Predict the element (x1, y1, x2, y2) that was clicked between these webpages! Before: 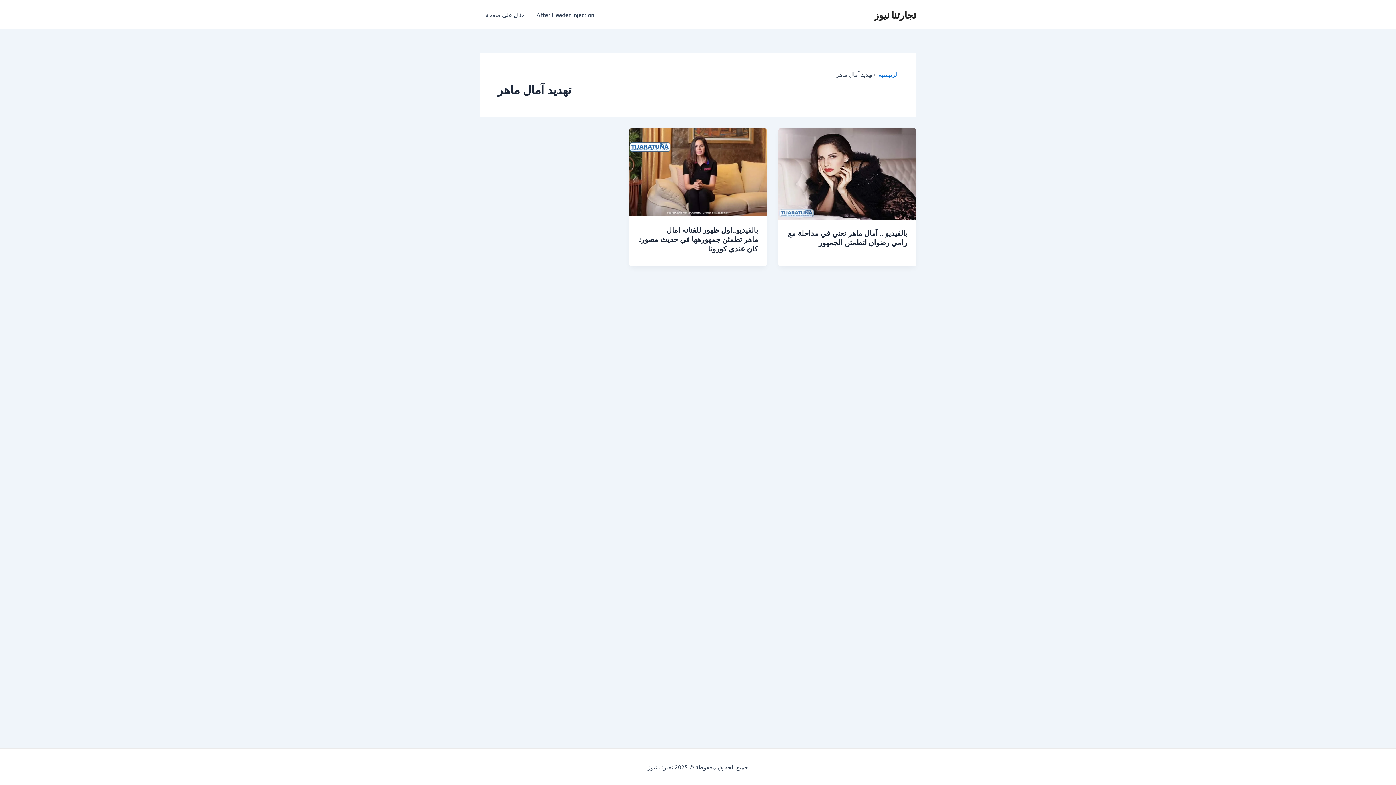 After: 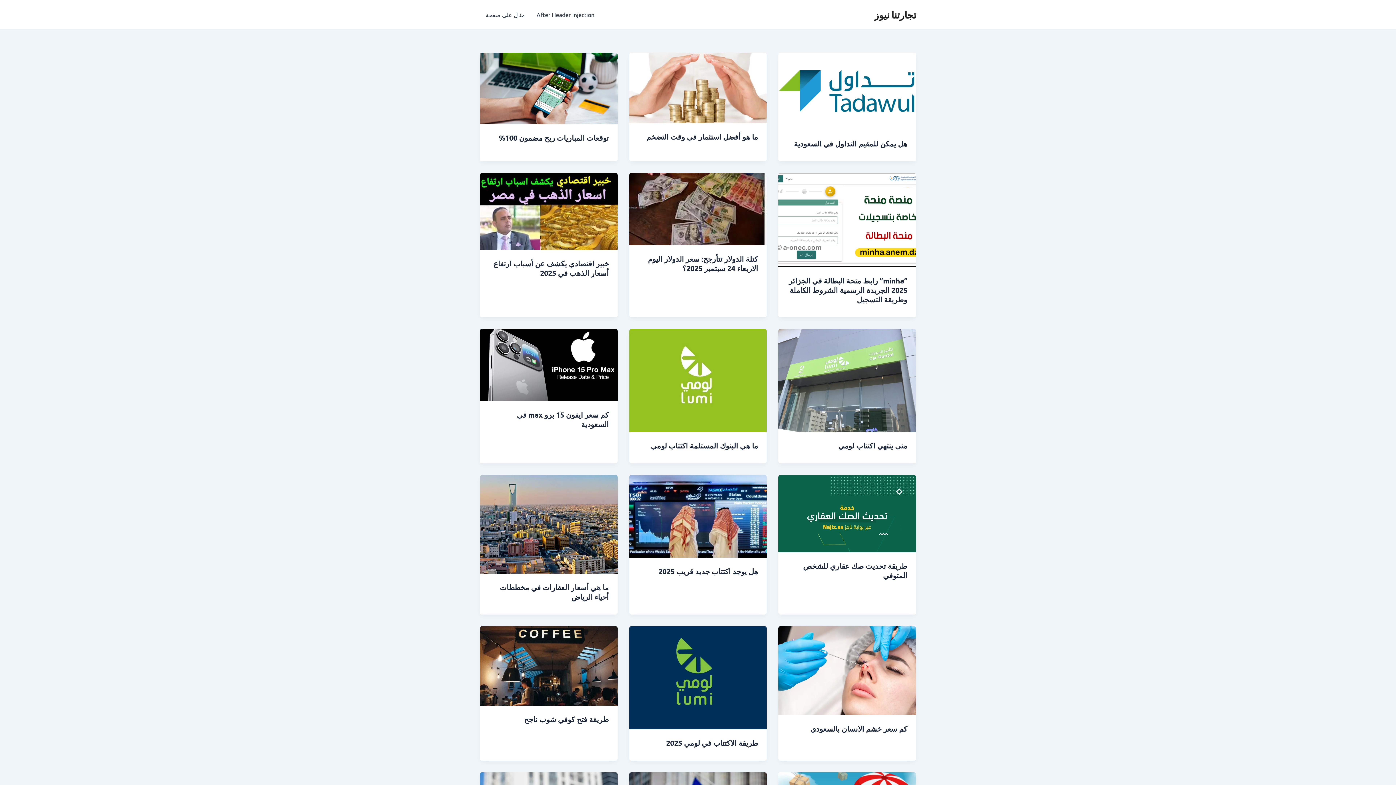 Action: bbox: (874, 8, 916, 20) label: تجارتنا نيوز